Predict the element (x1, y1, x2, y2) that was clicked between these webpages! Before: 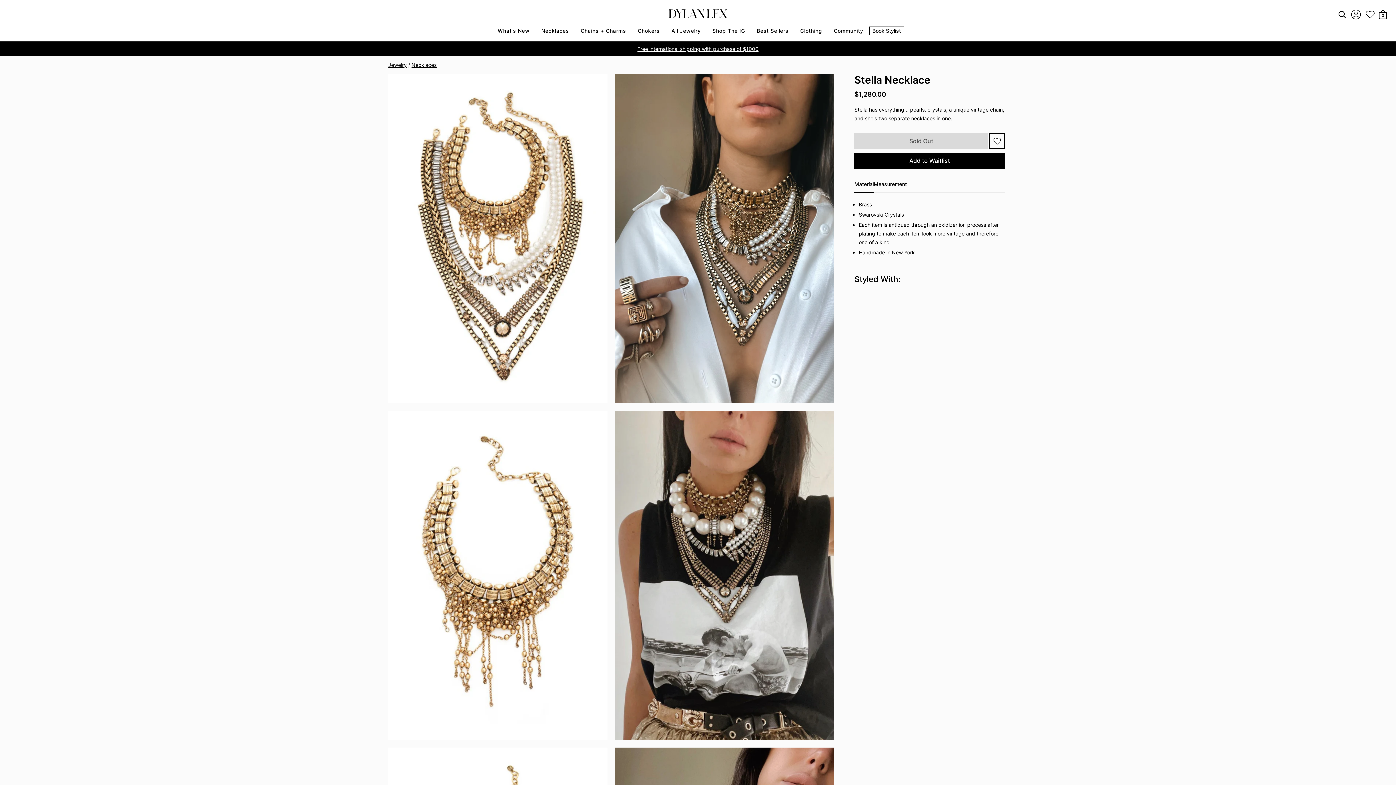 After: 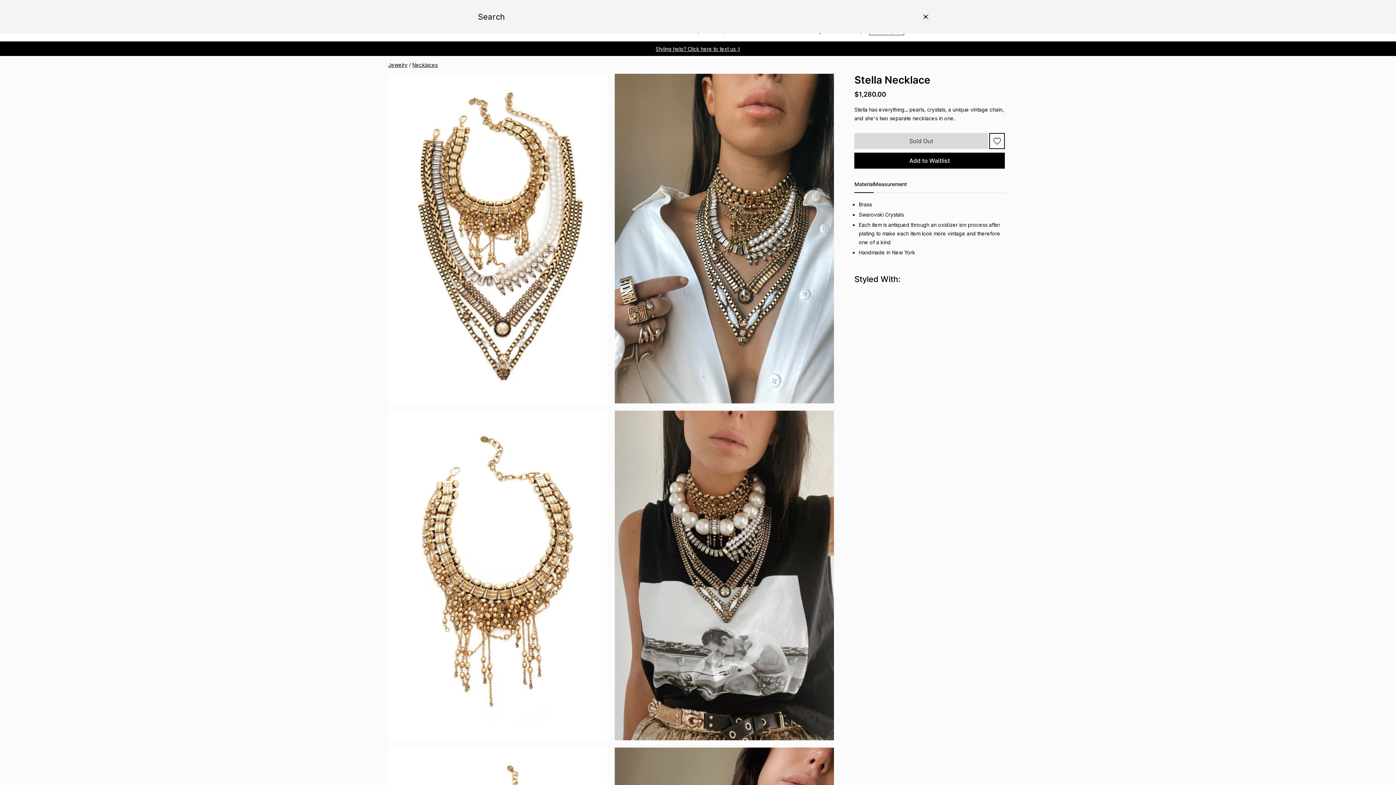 Action: bbox: (1338, 10, 1346, 18)